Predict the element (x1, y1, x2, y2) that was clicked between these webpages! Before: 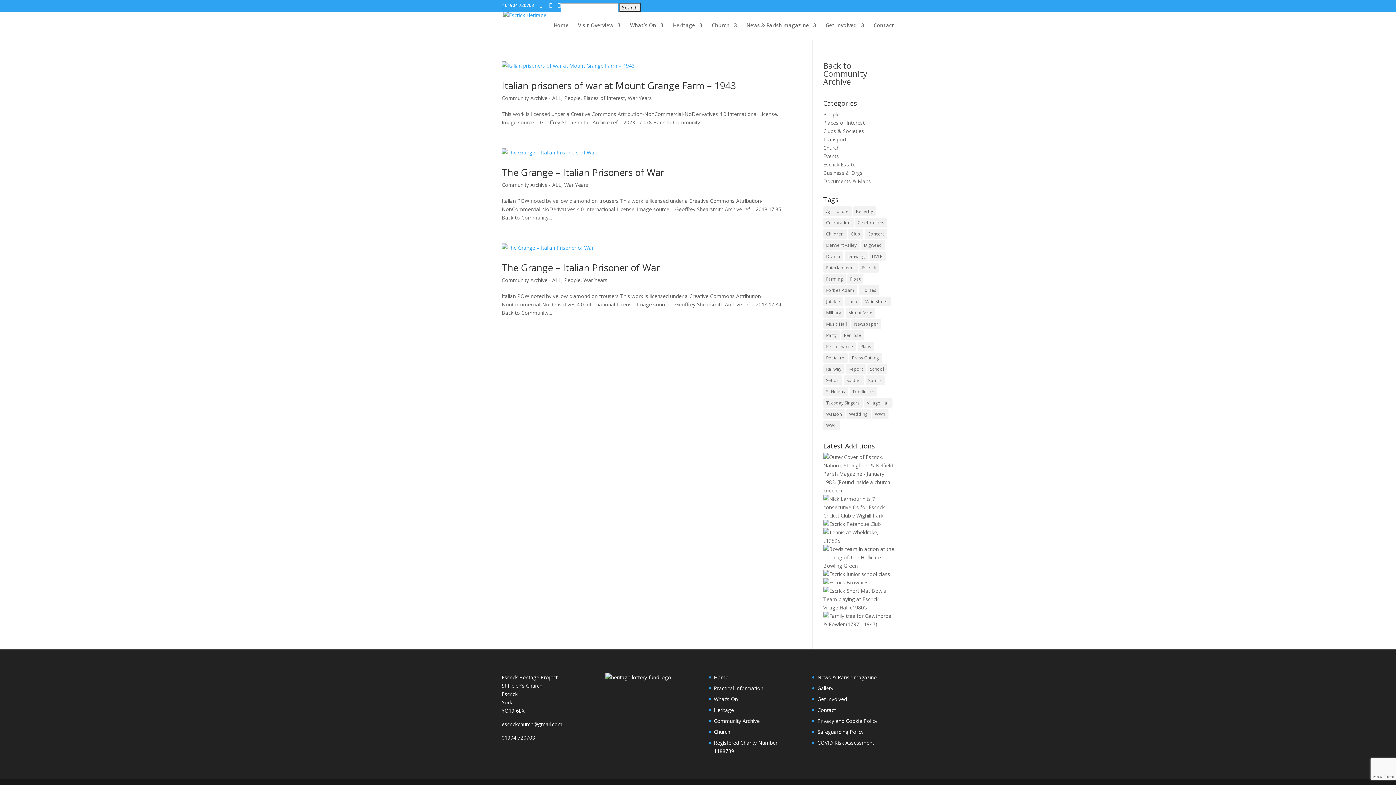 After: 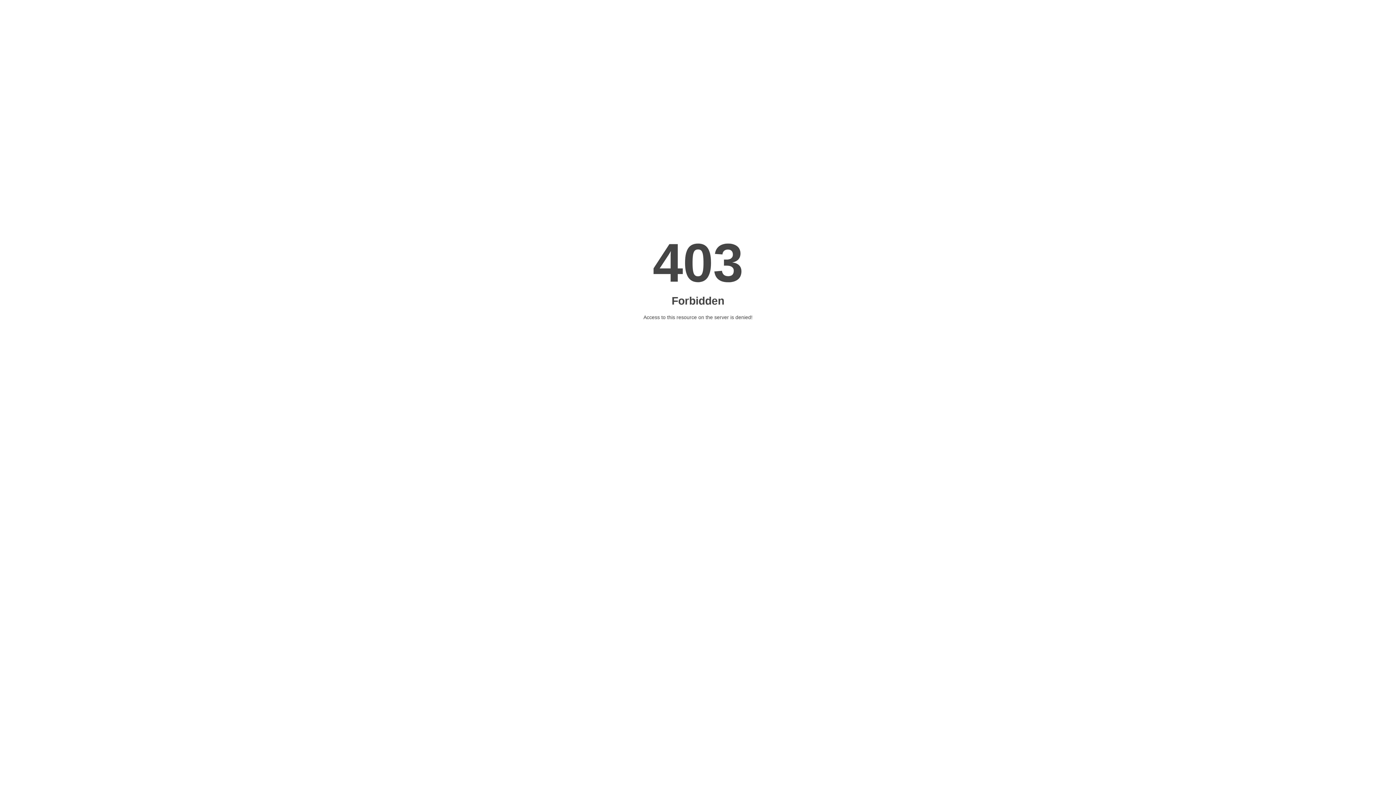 Action: bbox: (823, 520, 880, 527)